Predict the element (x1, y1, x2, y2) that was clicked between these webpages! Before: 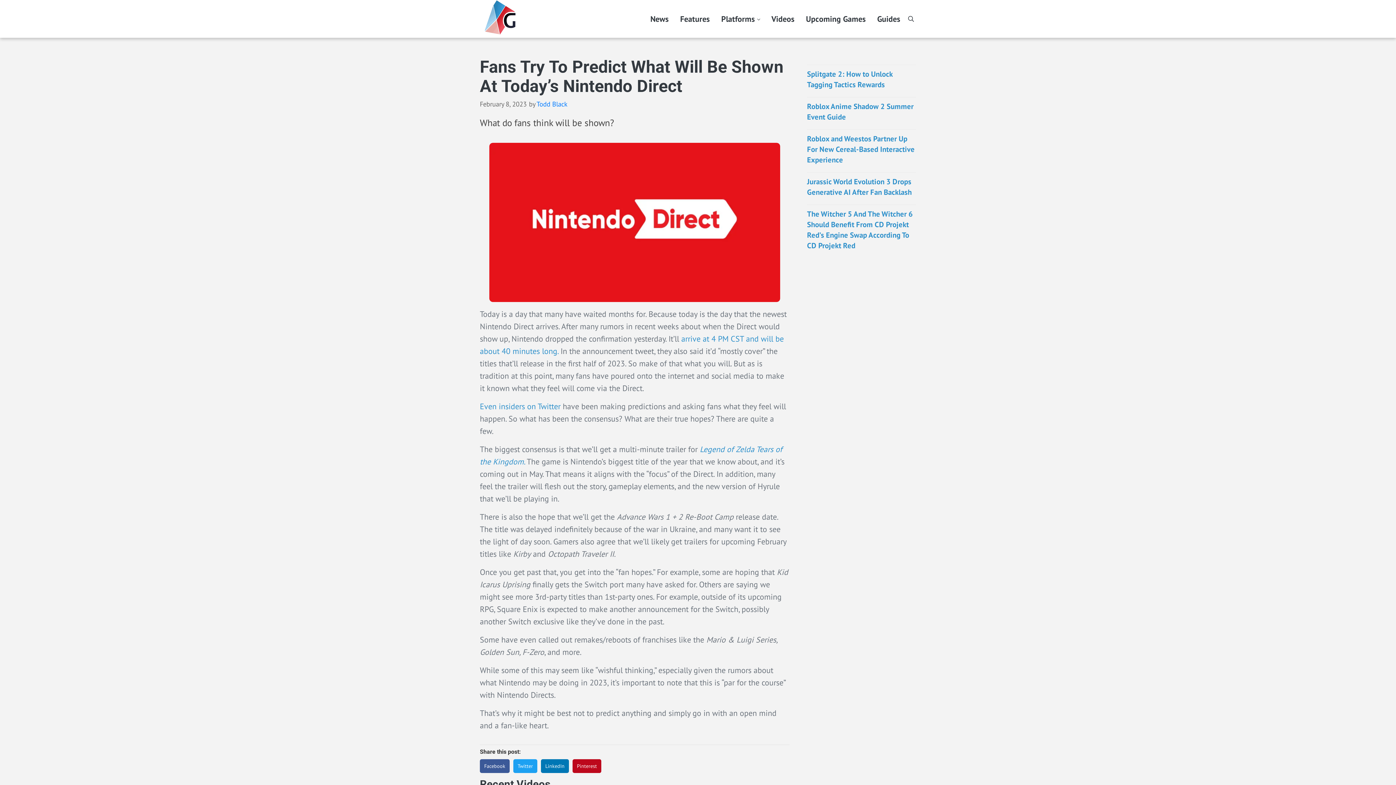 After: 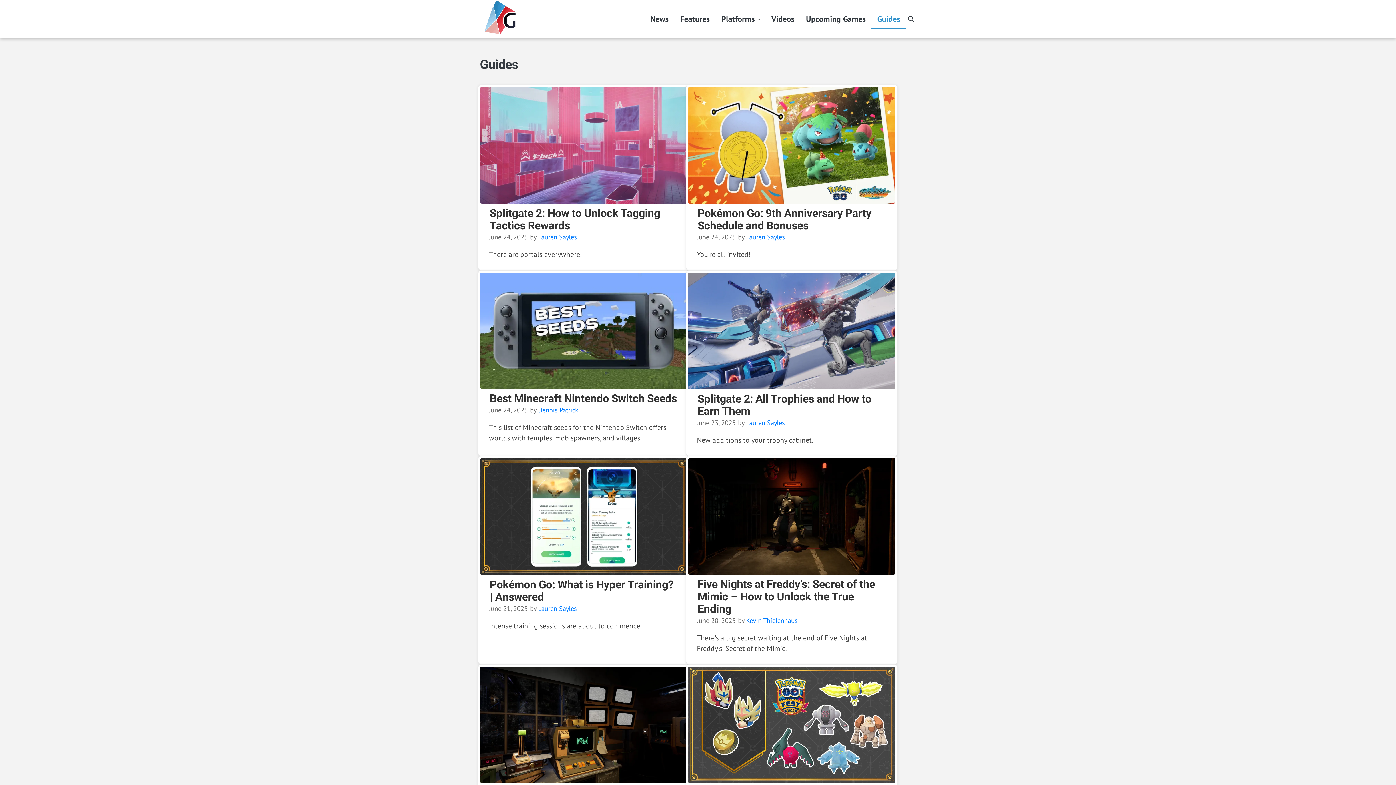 Action: bbox: (871, 8, 906, 29) label: Guides